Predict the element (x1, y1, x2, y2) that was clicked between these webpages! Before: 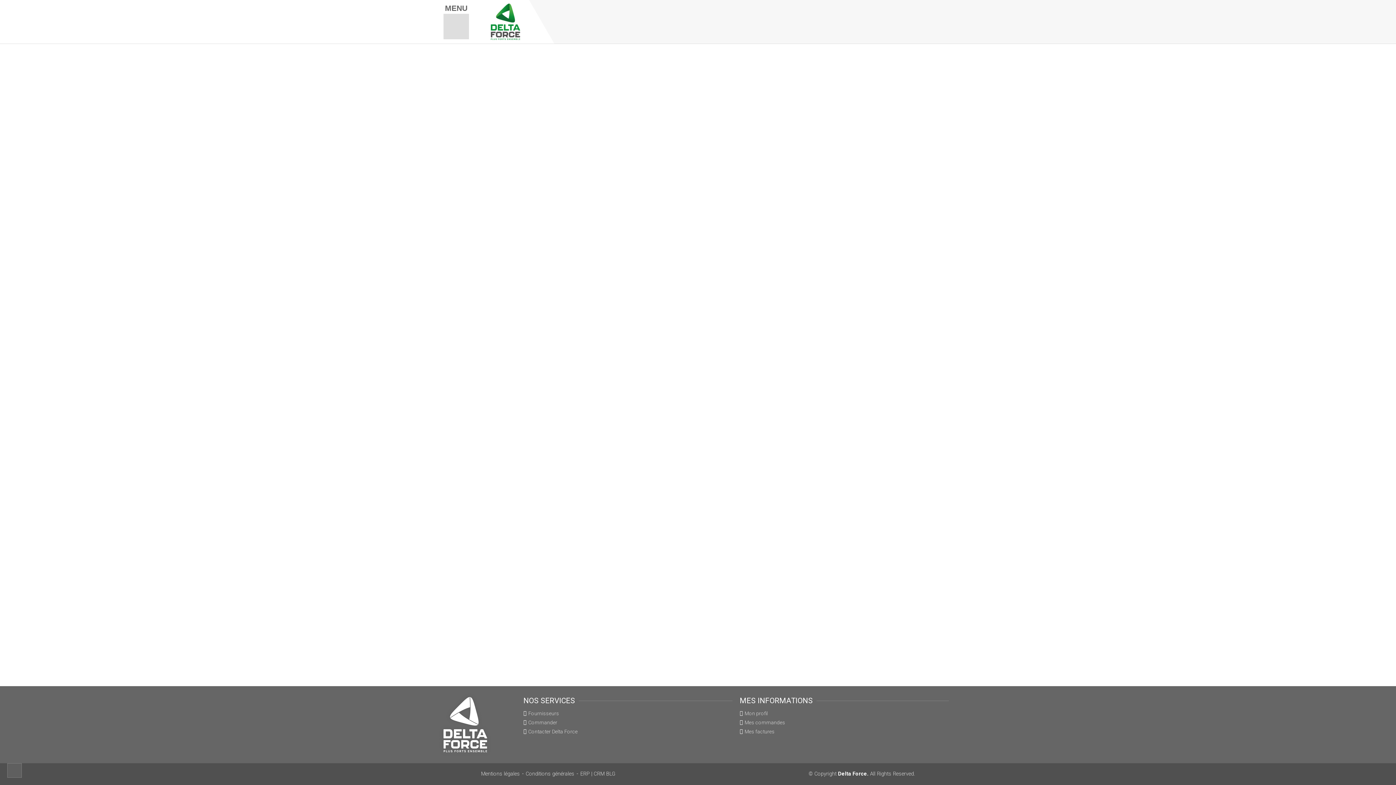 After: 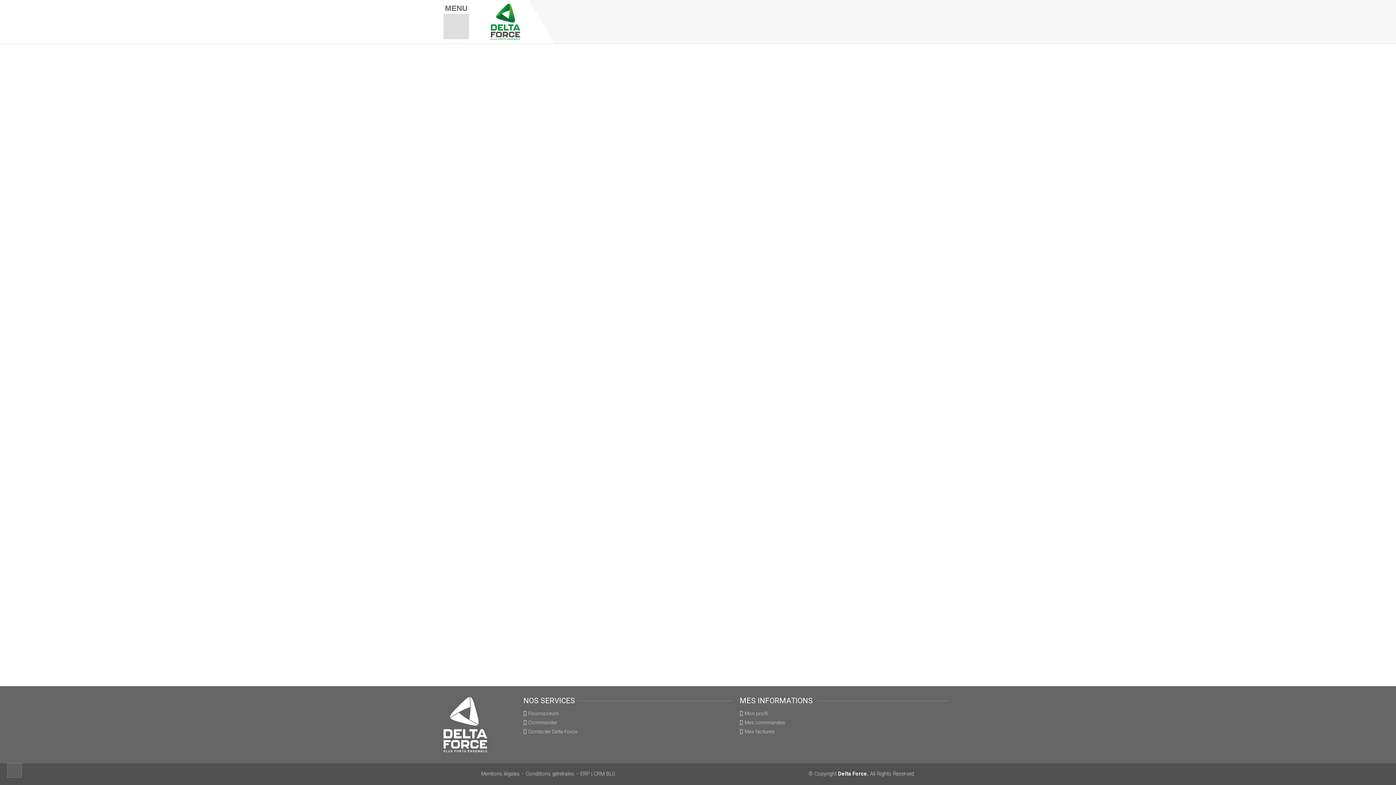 Action: bbox: (443, 13, 469, 39)